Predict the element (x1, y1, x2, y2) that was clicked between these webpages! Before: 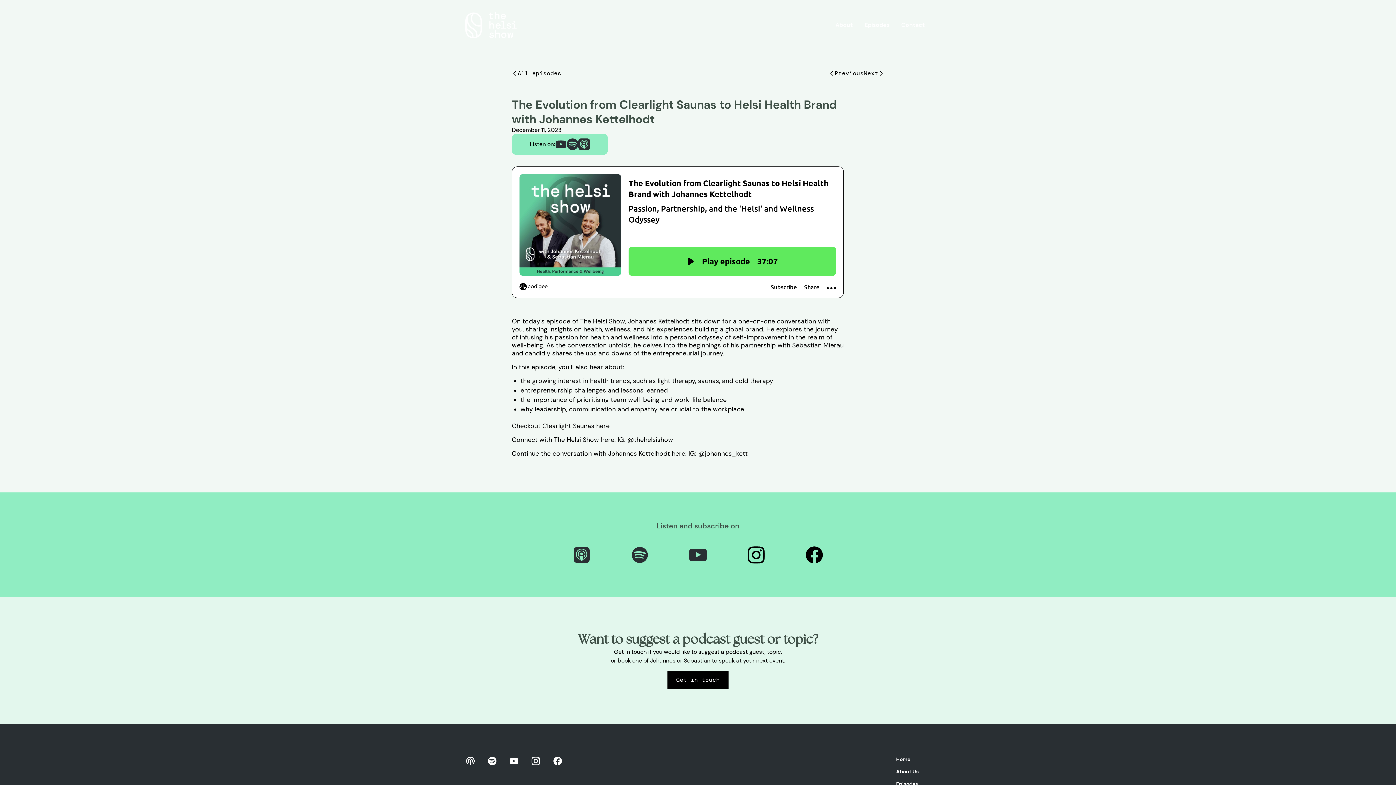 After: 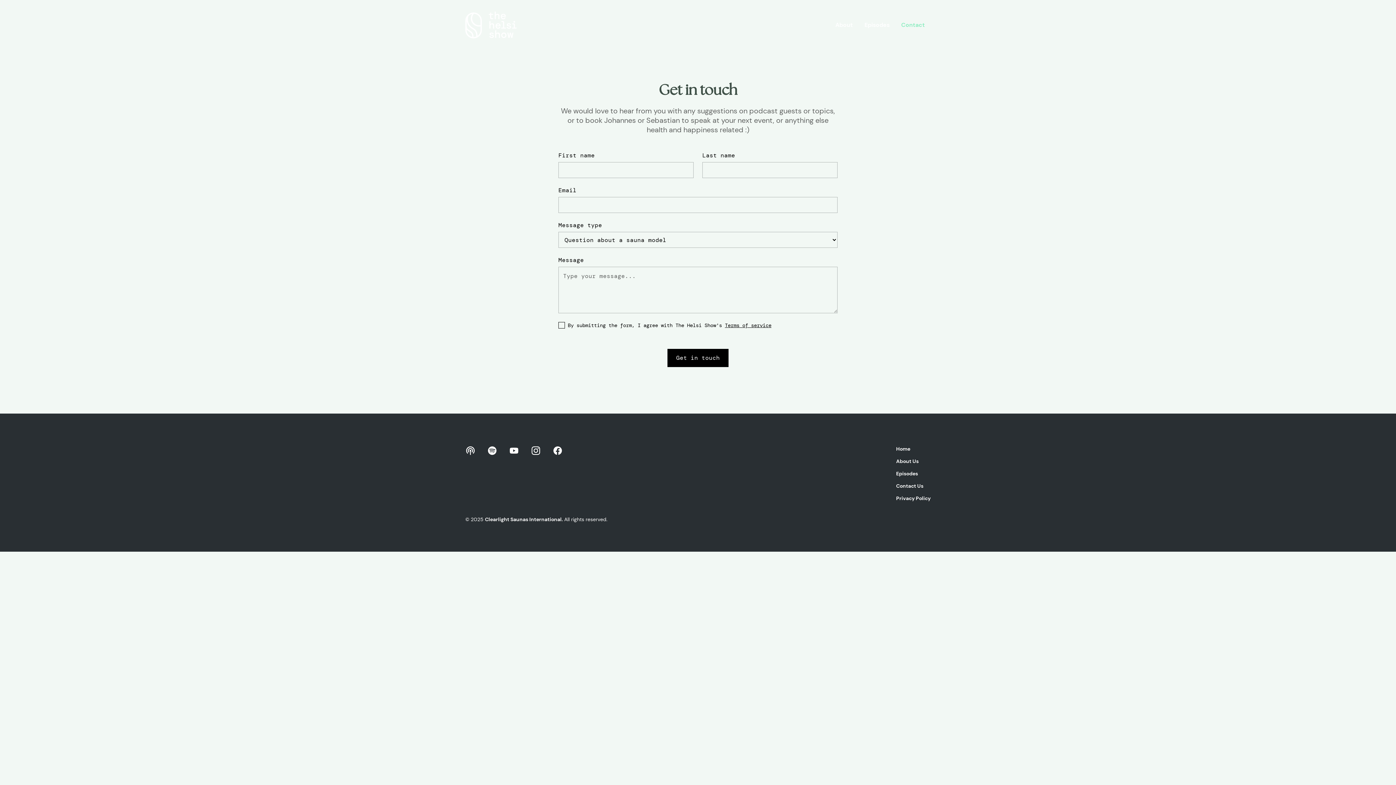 Action: bbox: (667, 671, 728, 689) label: Get in touch